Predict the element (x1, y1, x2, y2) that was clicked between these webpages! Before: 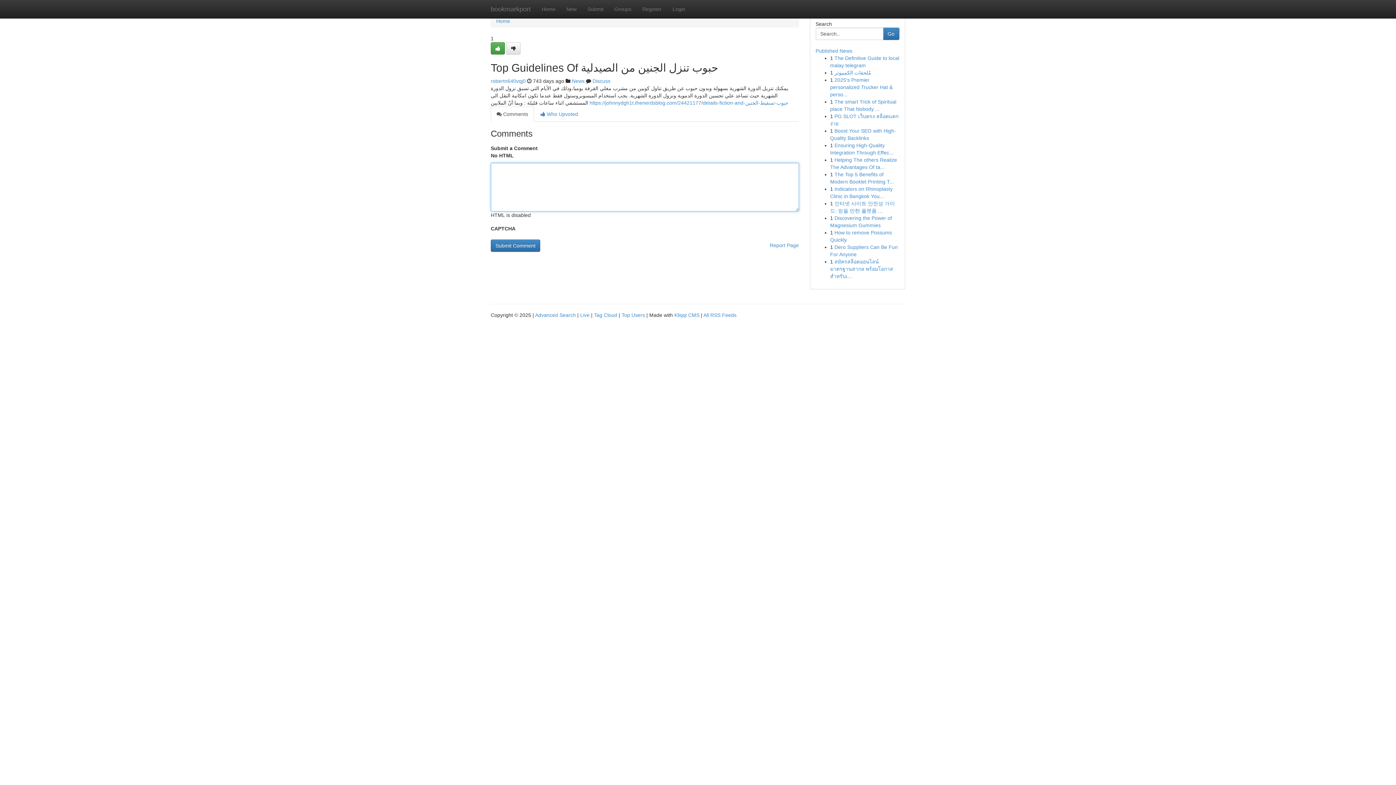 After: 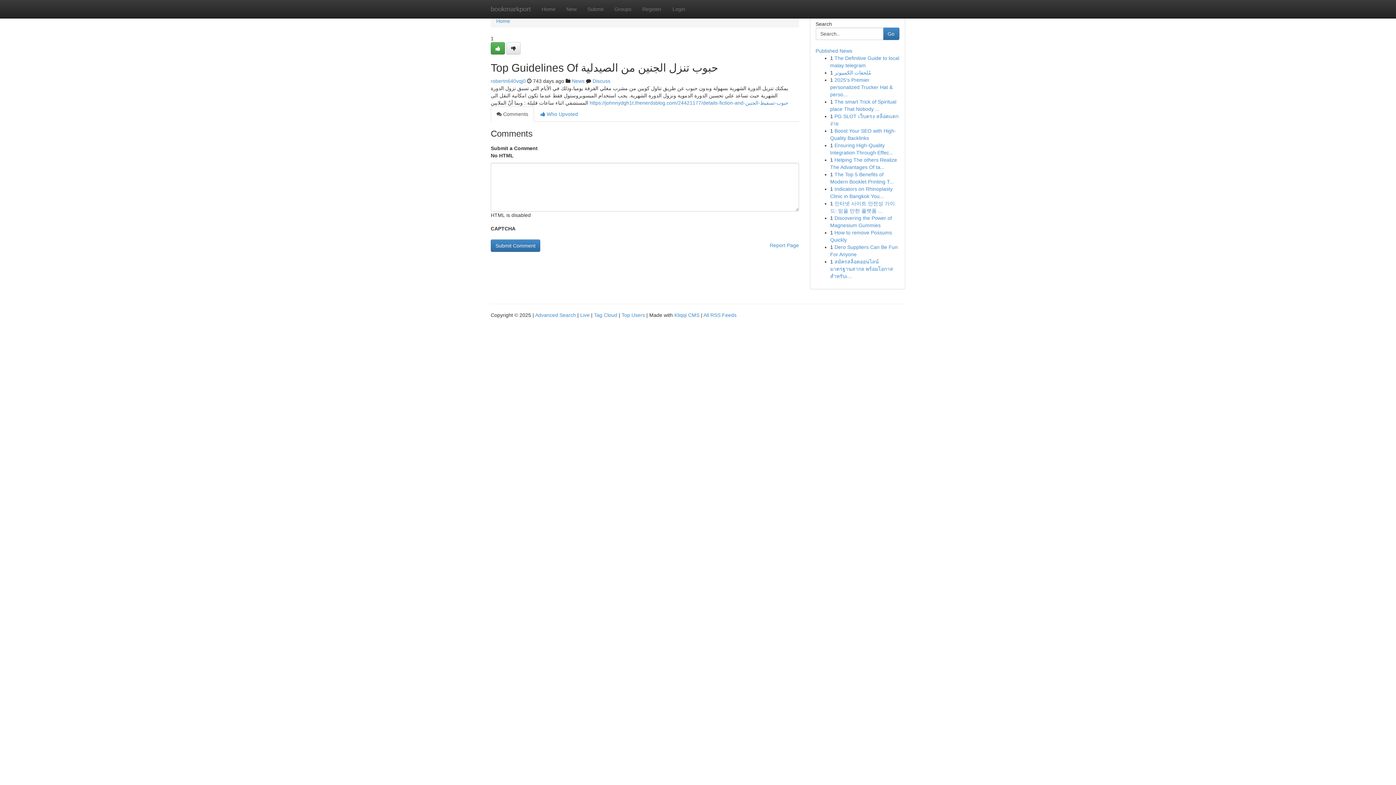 Action: bbox: (490, 106, 534, 121) label:  Comments